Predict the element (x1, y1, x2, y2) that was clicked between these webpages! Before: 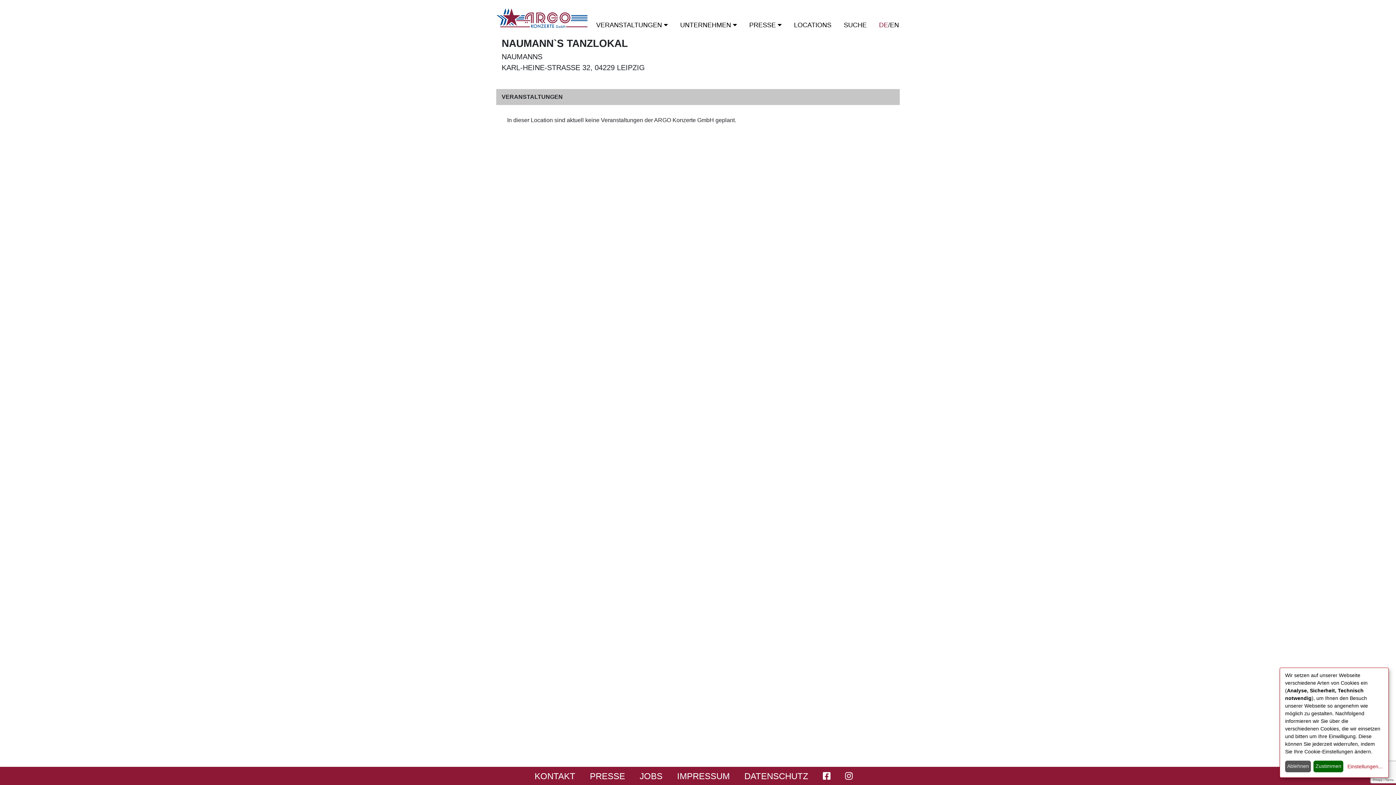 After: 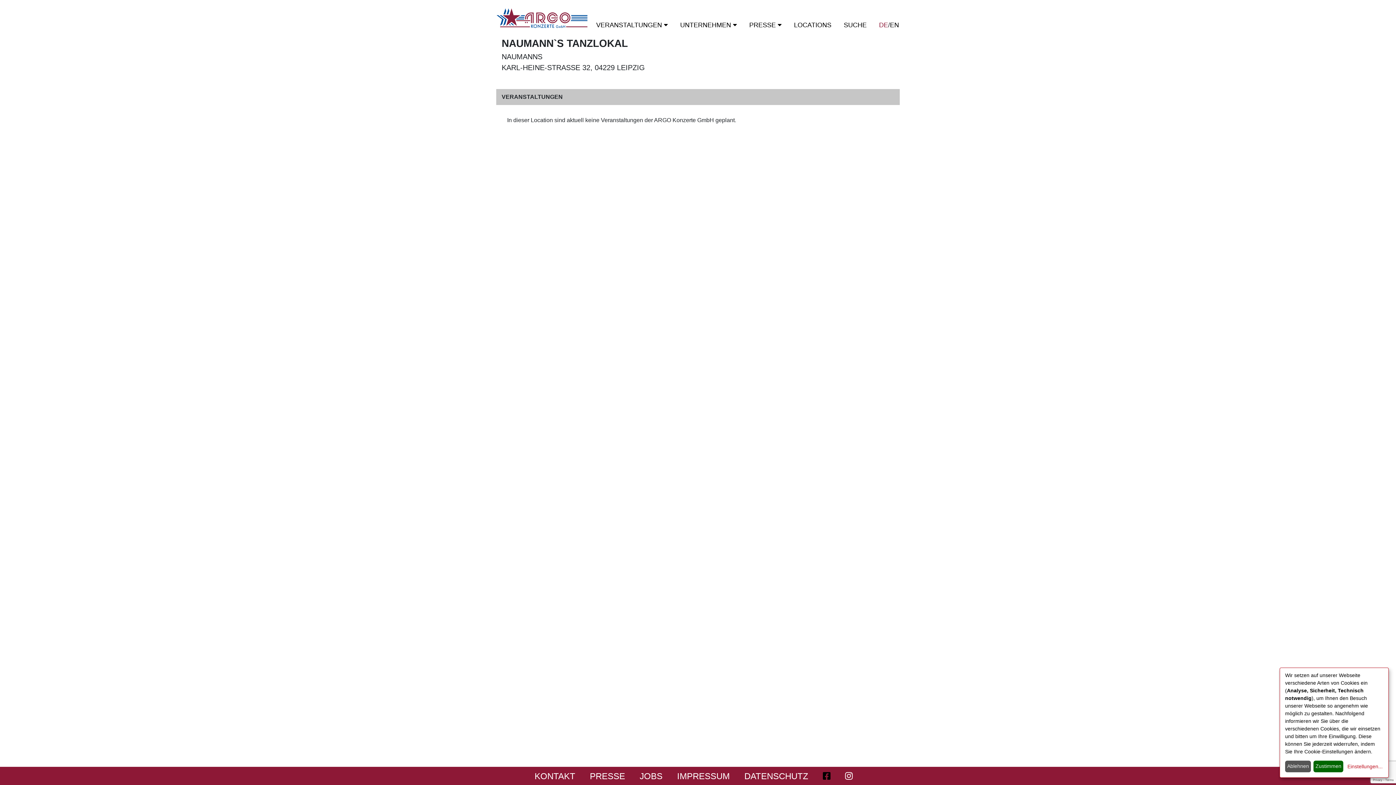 Action: bbox: (820, 770, 833, 786)